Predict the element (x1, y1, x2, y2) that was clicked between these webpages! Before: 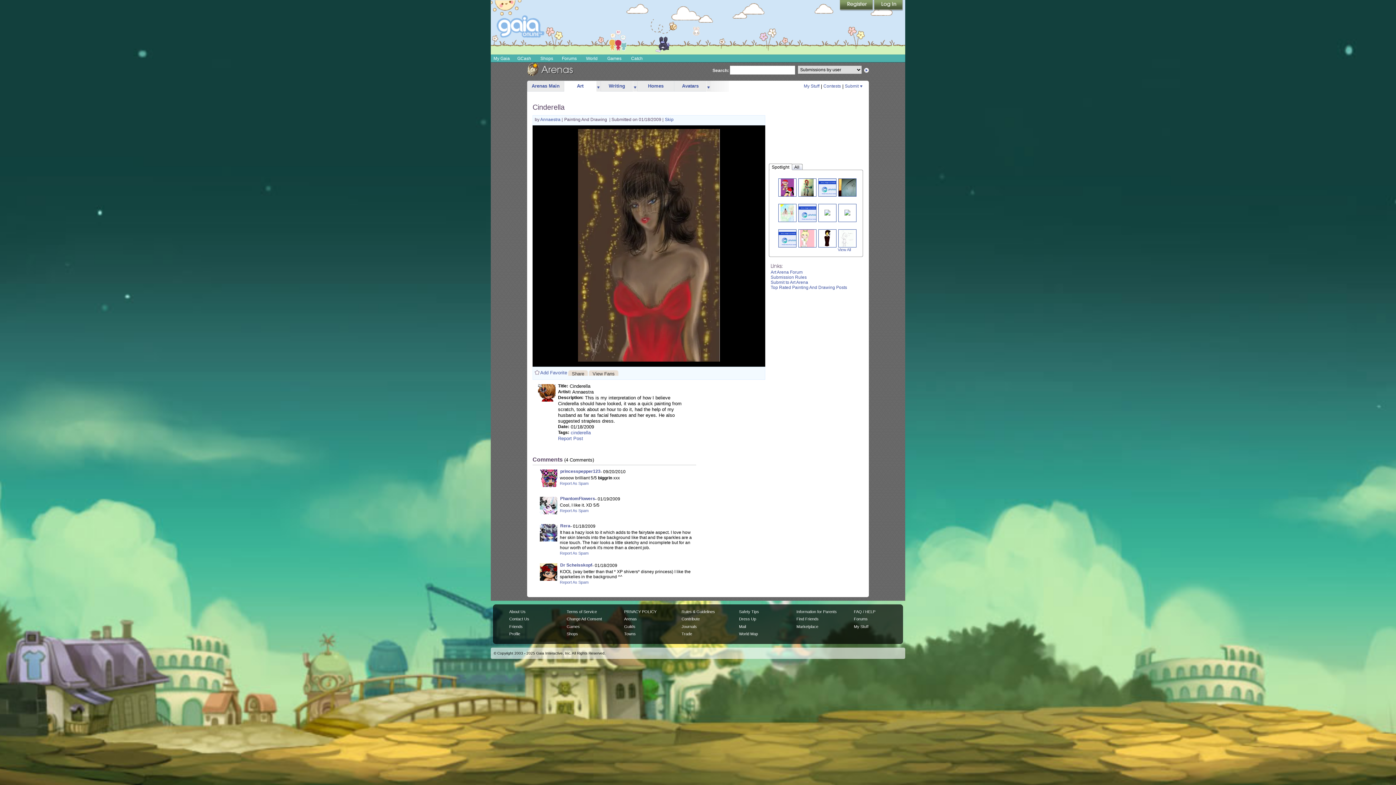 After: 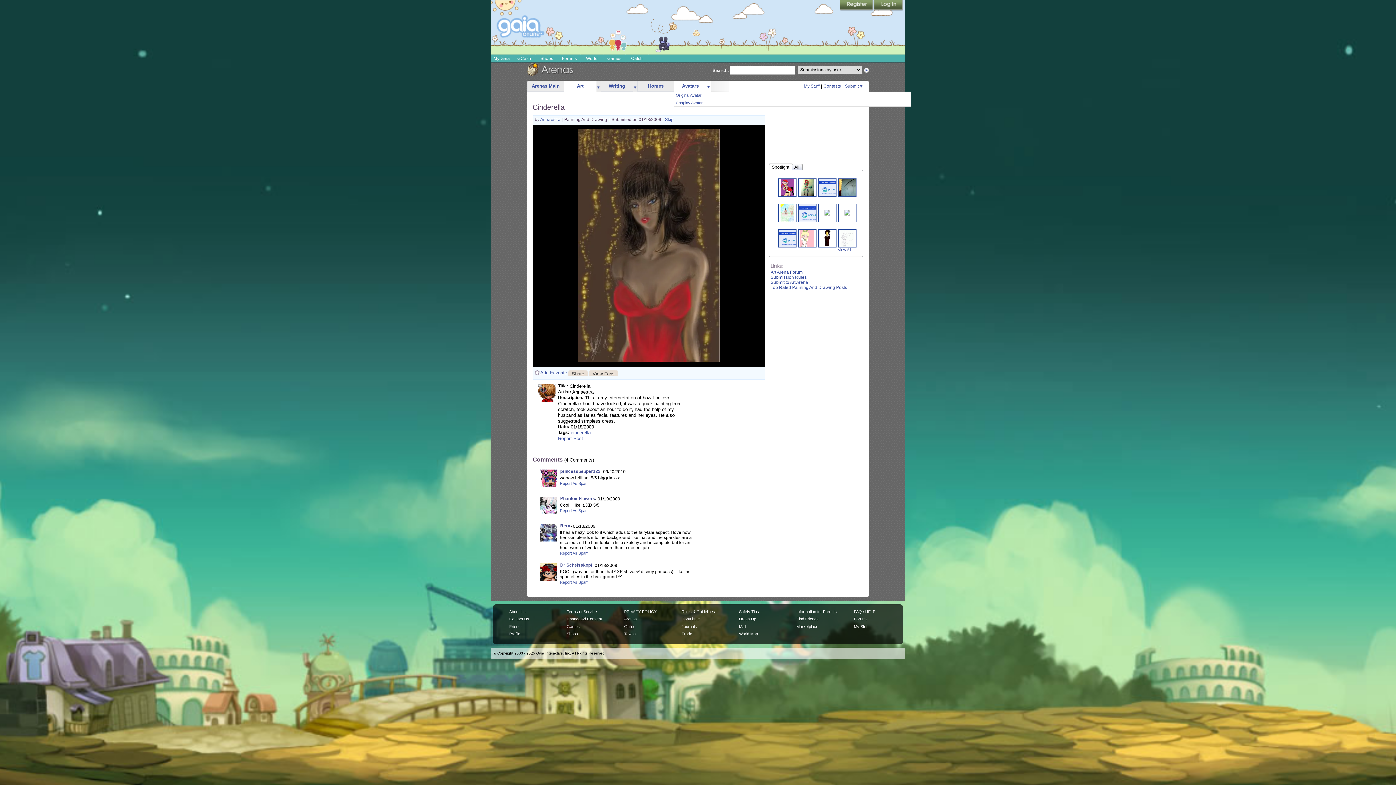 Action: bbox: (706, 81, 710, 91) label: more